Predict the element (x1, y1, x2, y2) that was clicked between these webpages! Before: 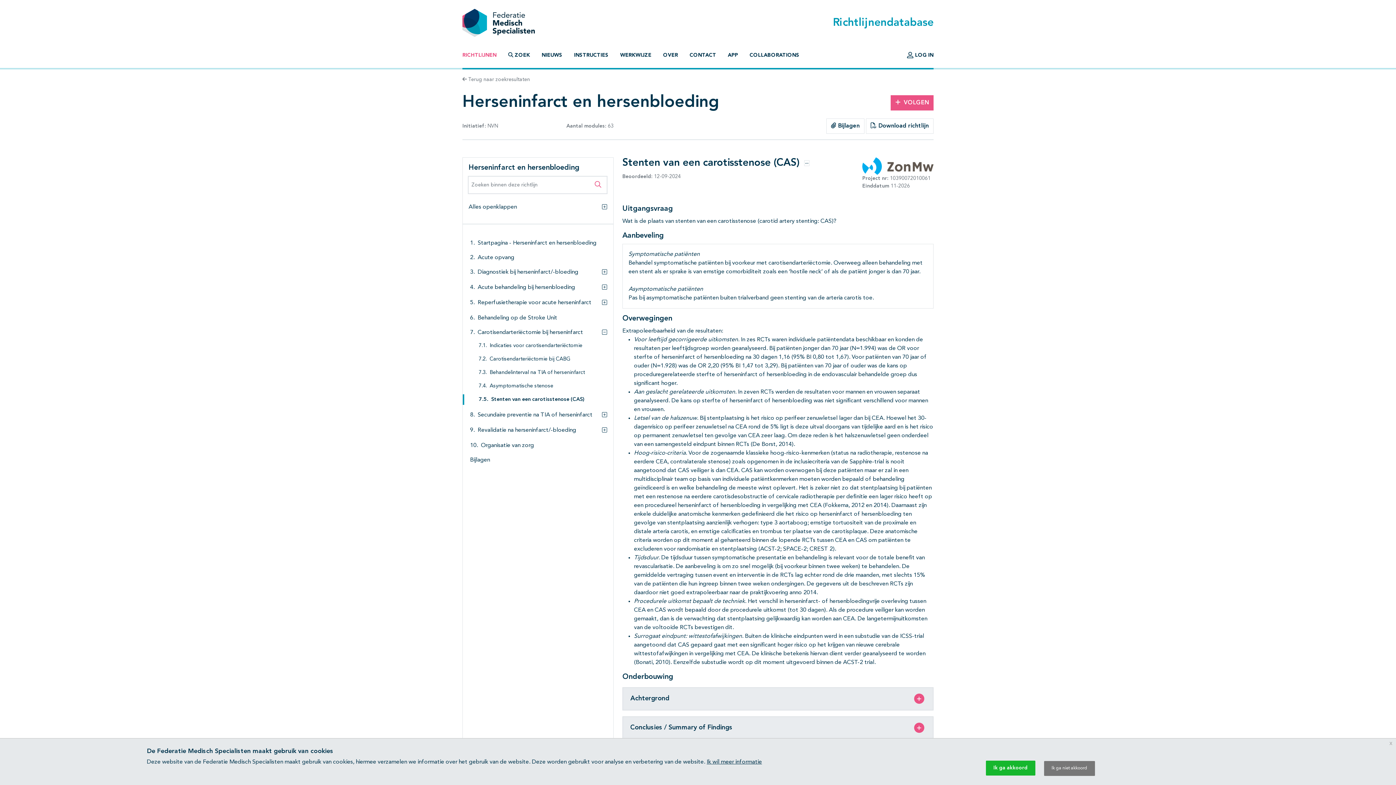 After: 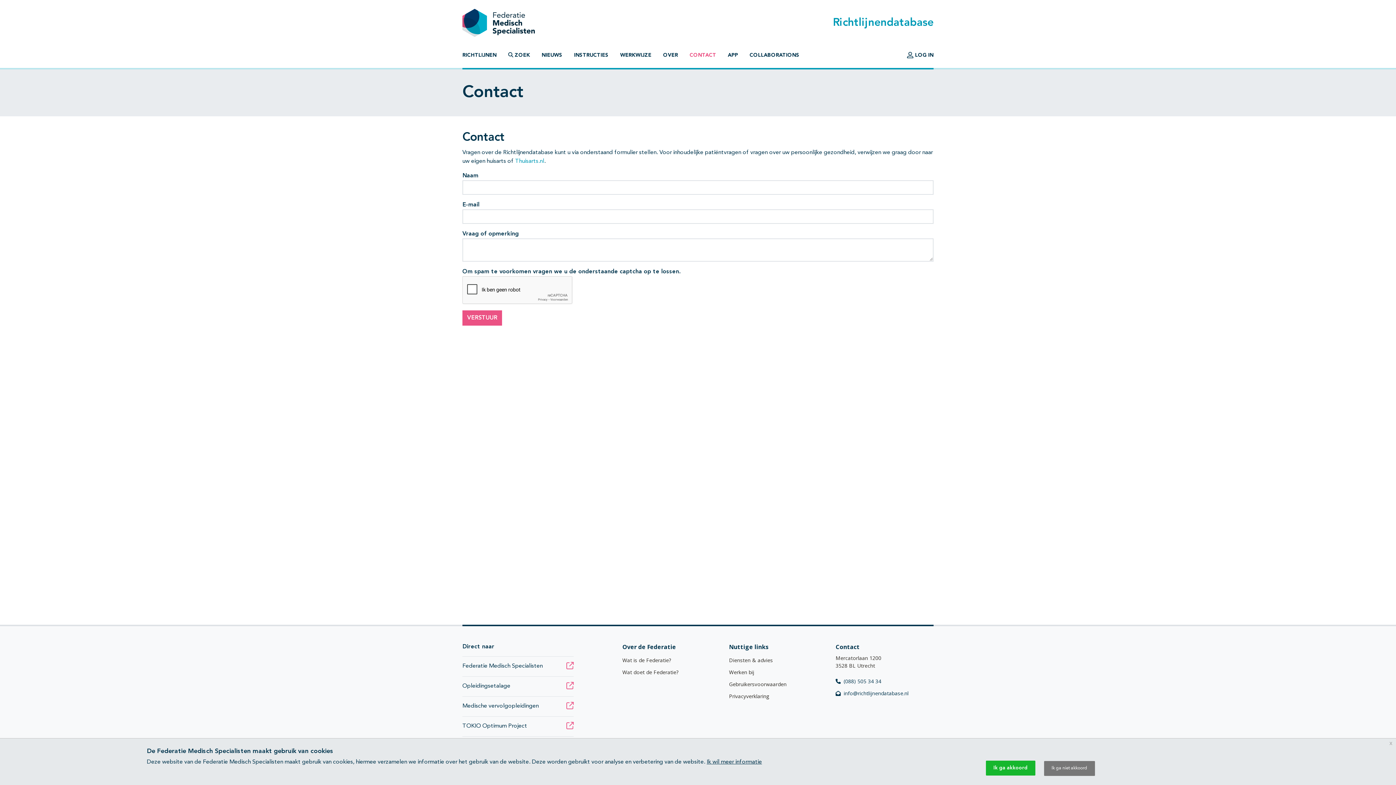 Action: bbox: (684, 48, 722, 62) label: CONTACT